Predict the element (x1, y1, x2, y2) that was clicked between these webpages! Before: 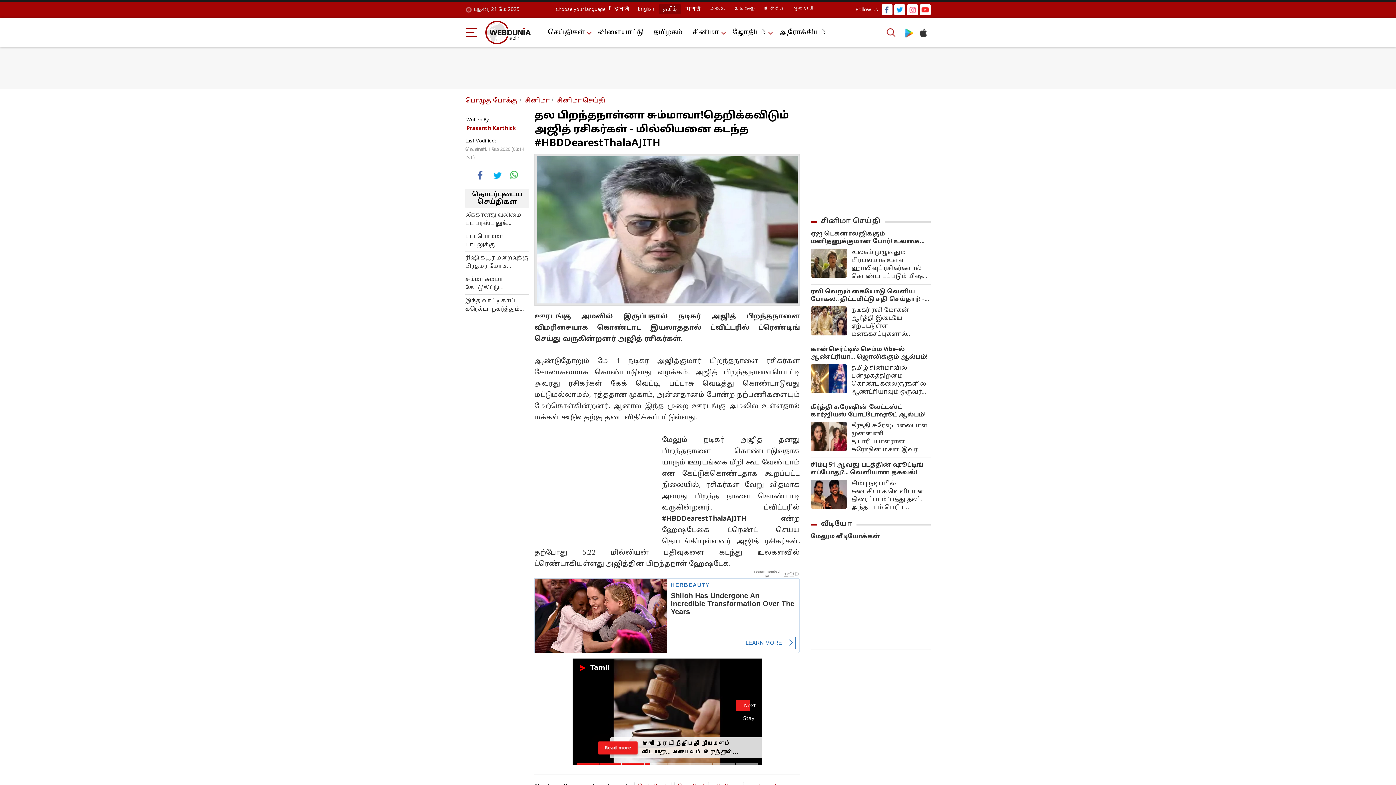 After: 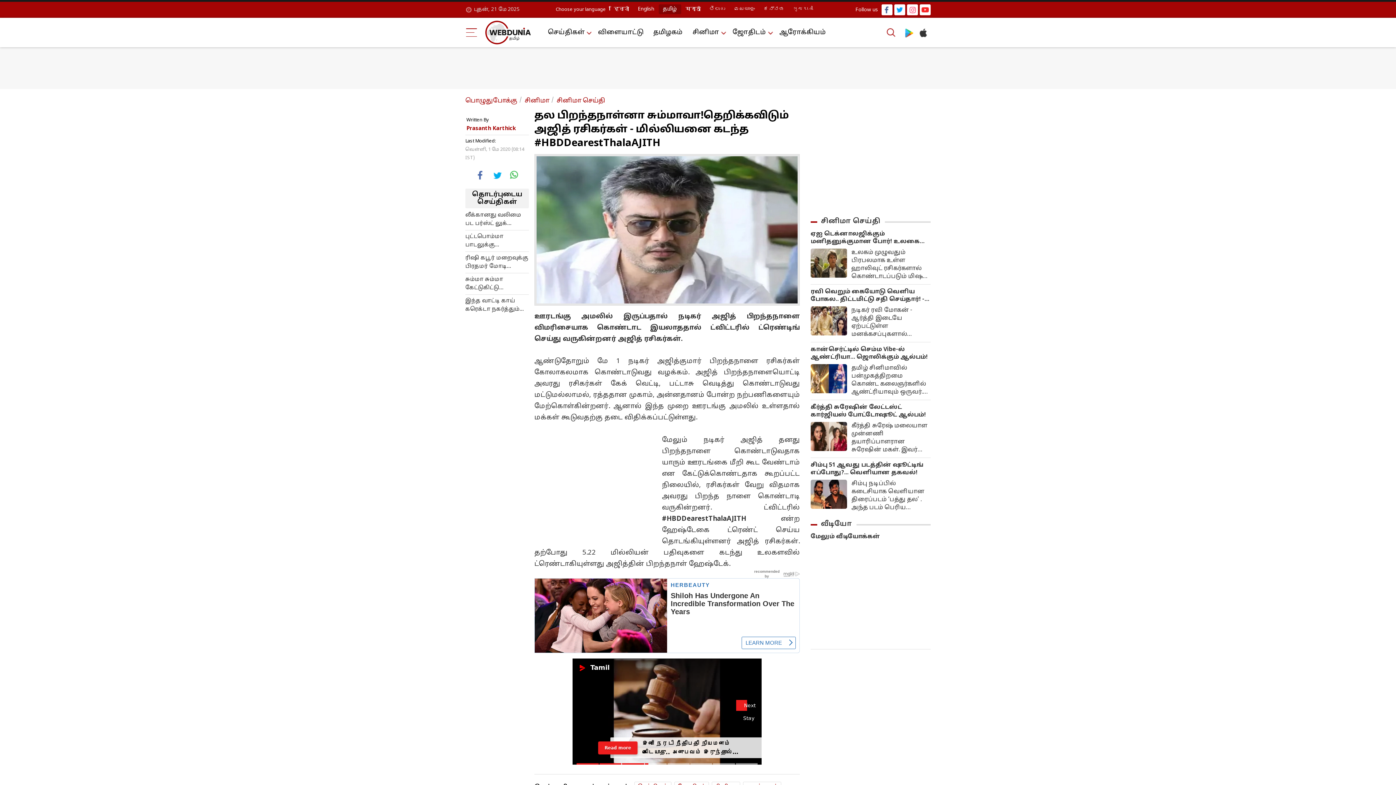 Action: bbox: (916, 25, 930, 39)